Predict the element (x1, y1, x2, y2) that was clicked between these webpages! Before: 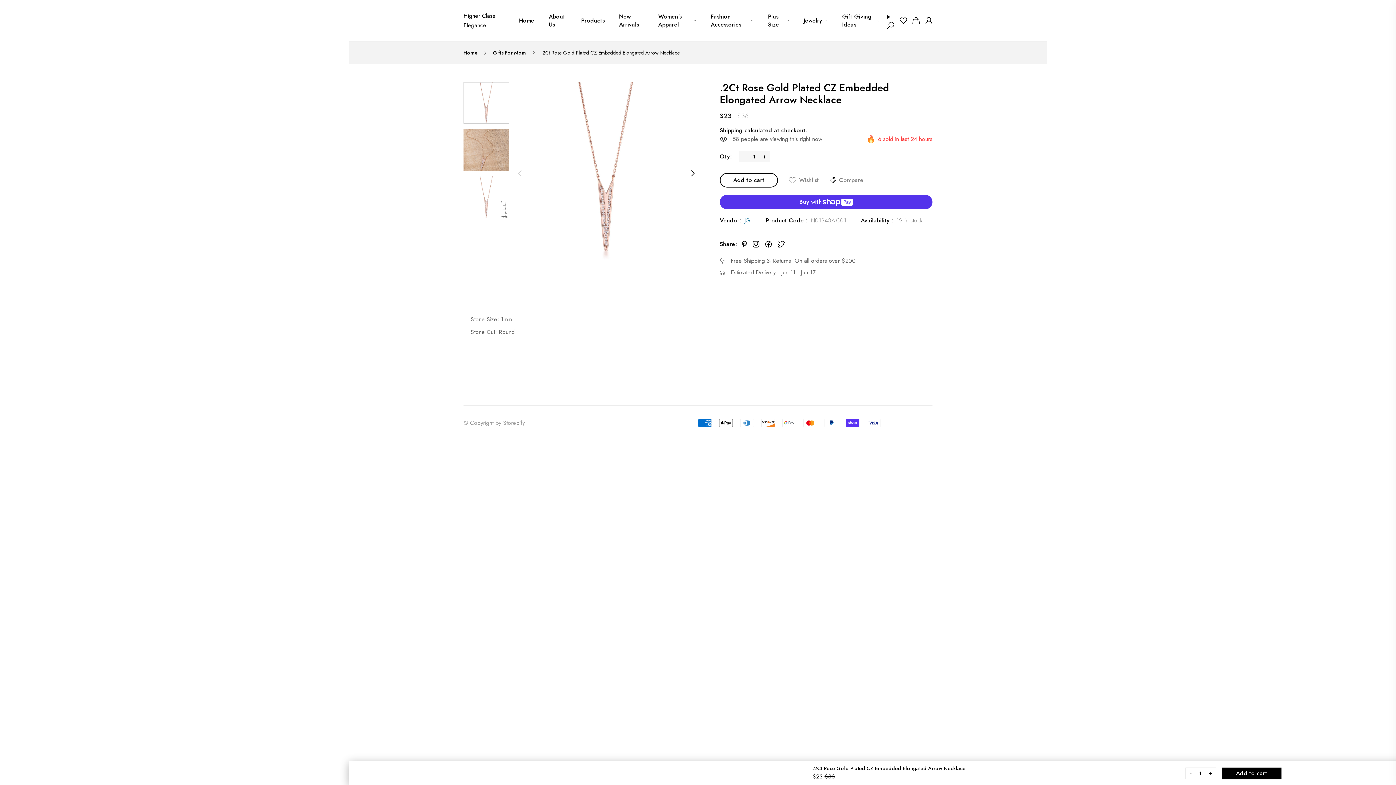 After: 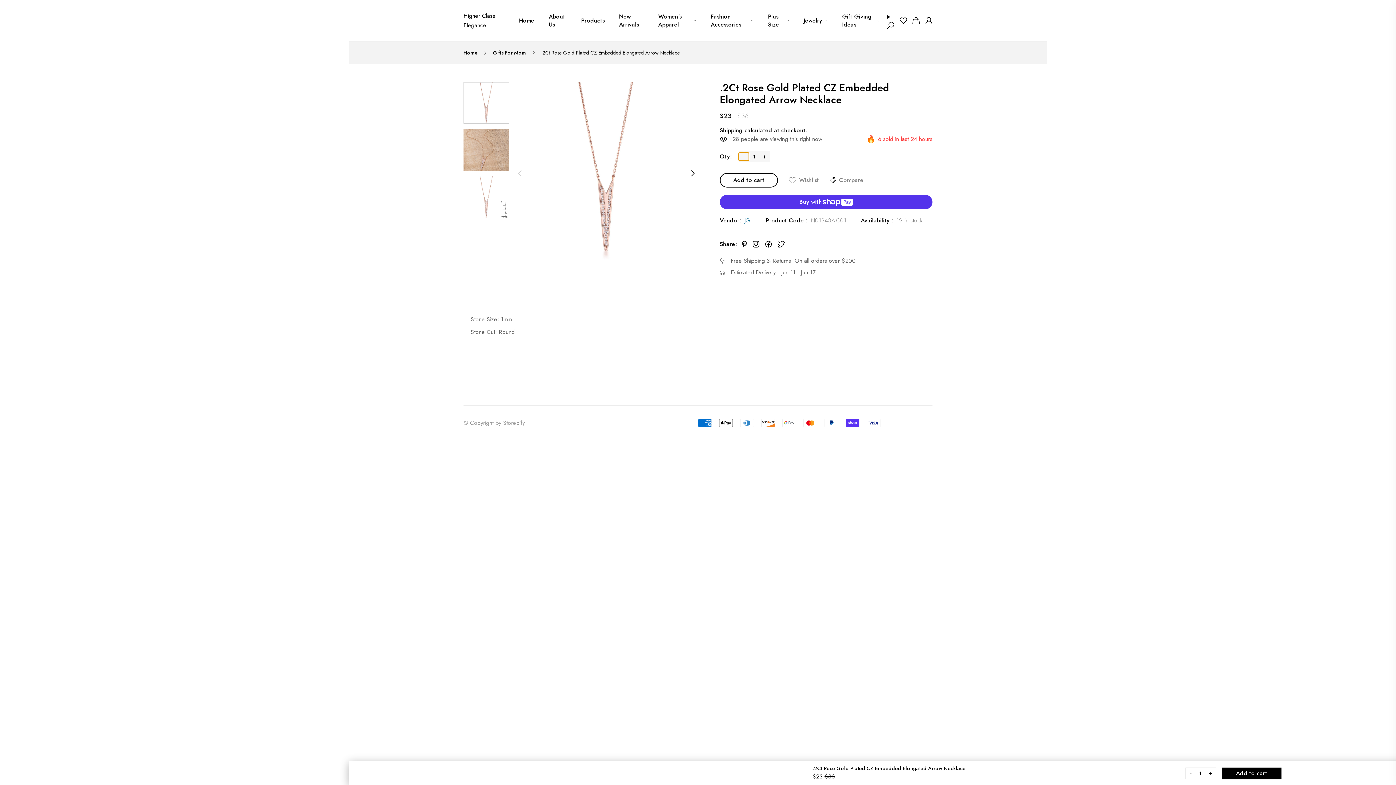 Action: label: - bbox: (738, 152, 749, 160)